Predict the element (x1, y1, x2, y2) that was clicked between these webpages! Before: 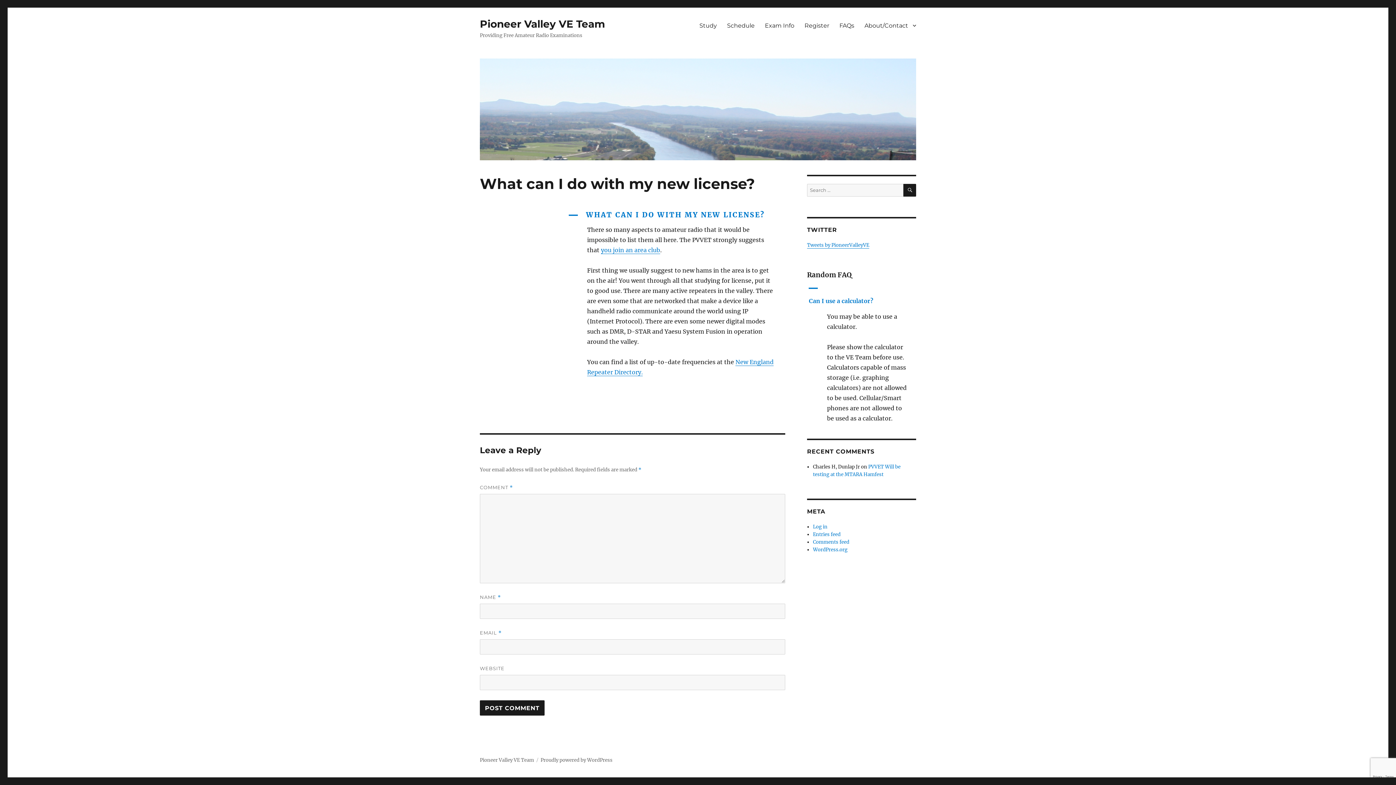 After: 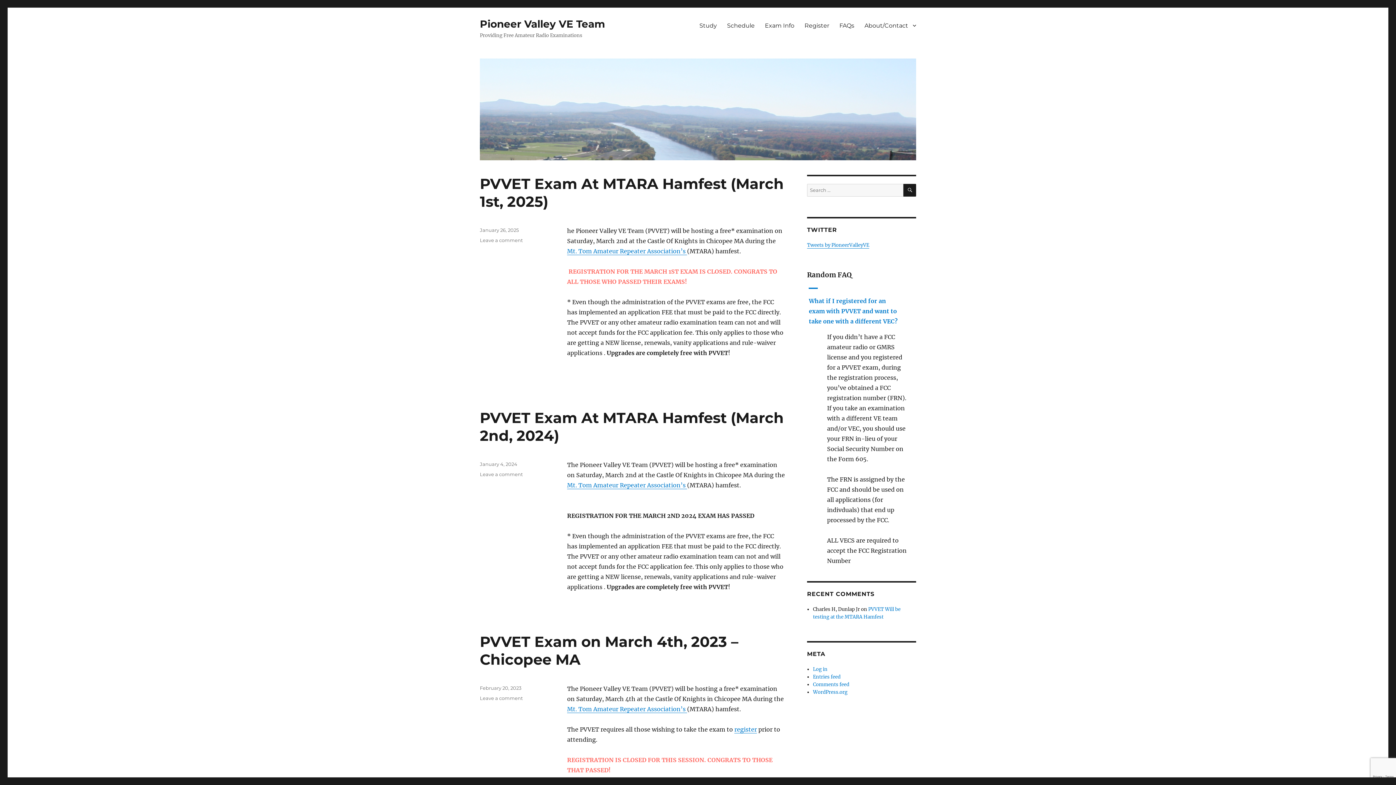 Action: bbox: (480, 58, 916, 160)